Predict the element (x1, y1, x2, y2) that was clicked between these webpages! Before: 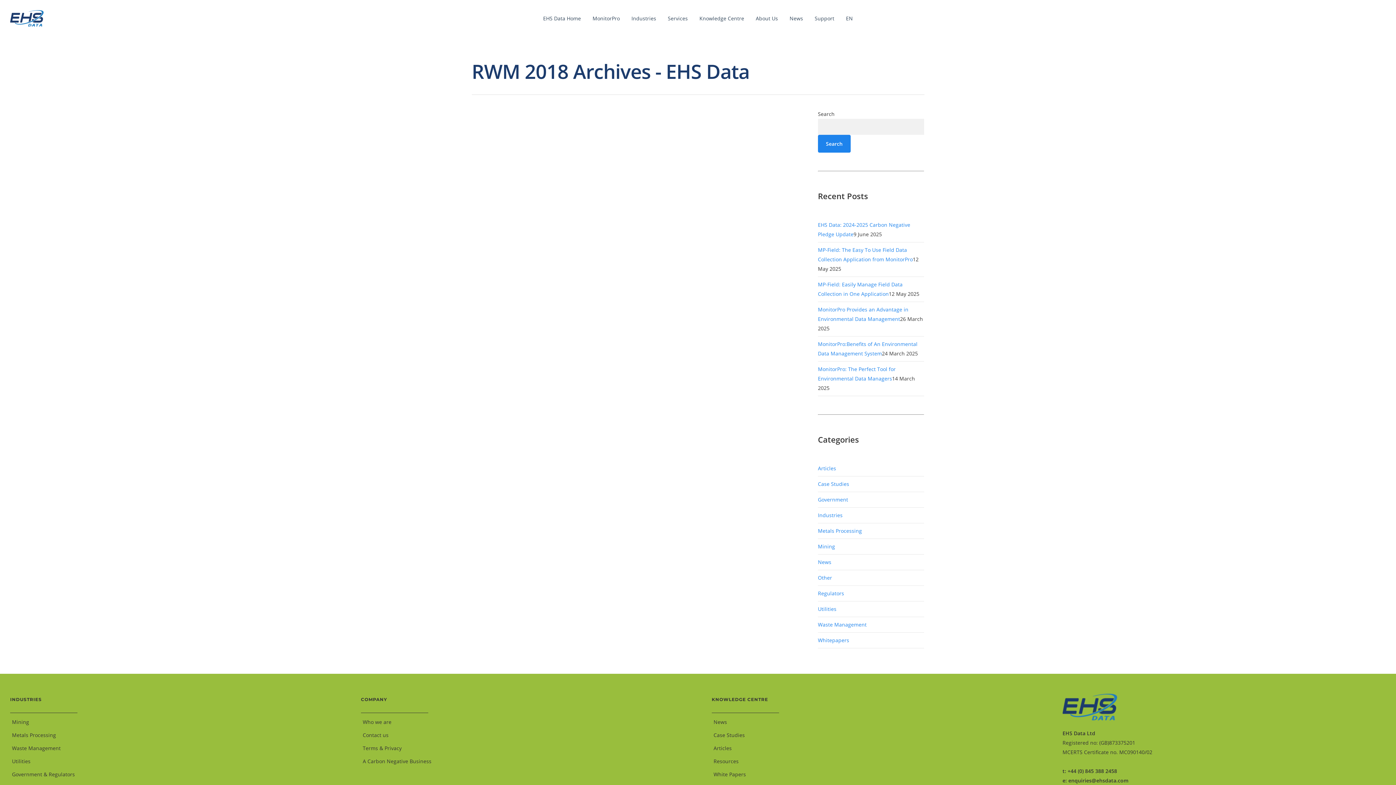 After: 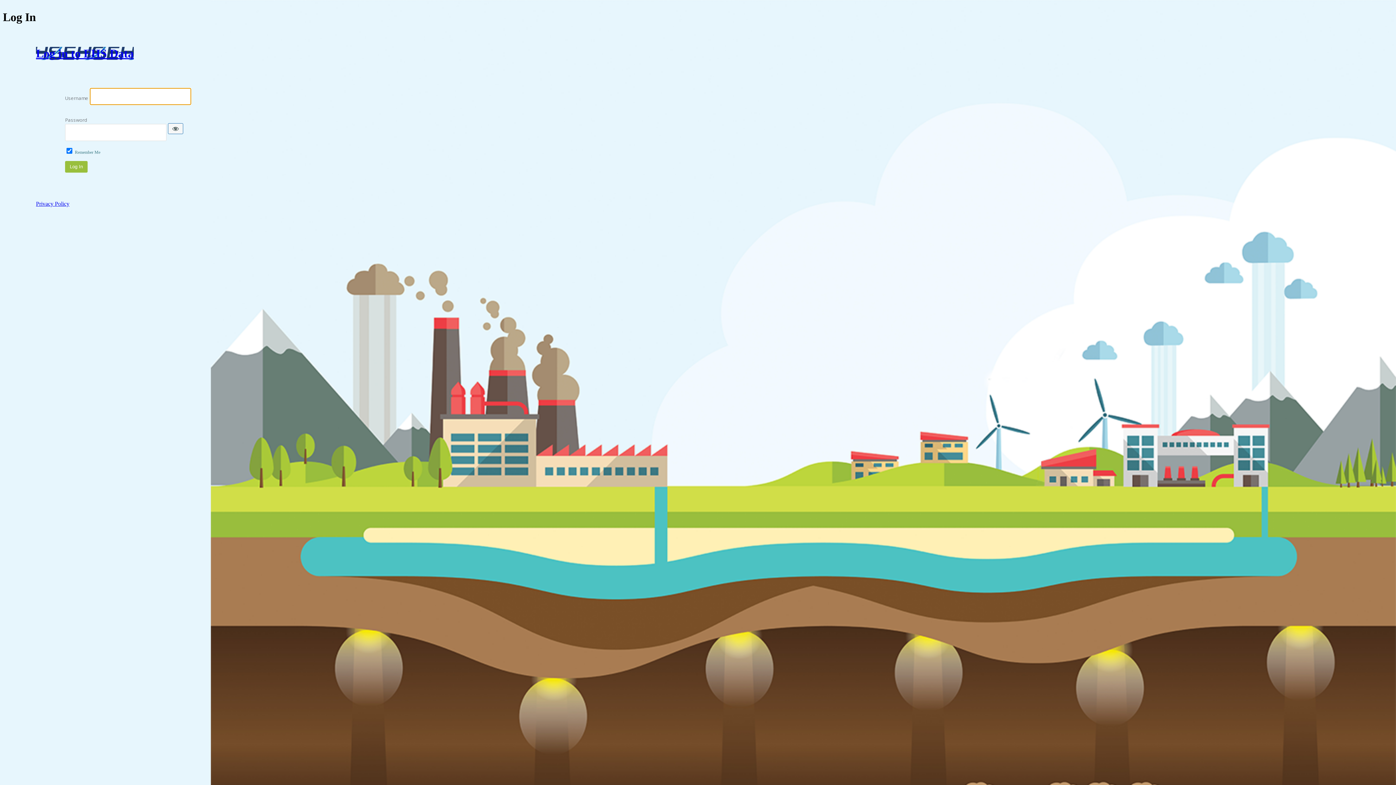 Action: bbox: (814, 14, 834, 22) label: Support